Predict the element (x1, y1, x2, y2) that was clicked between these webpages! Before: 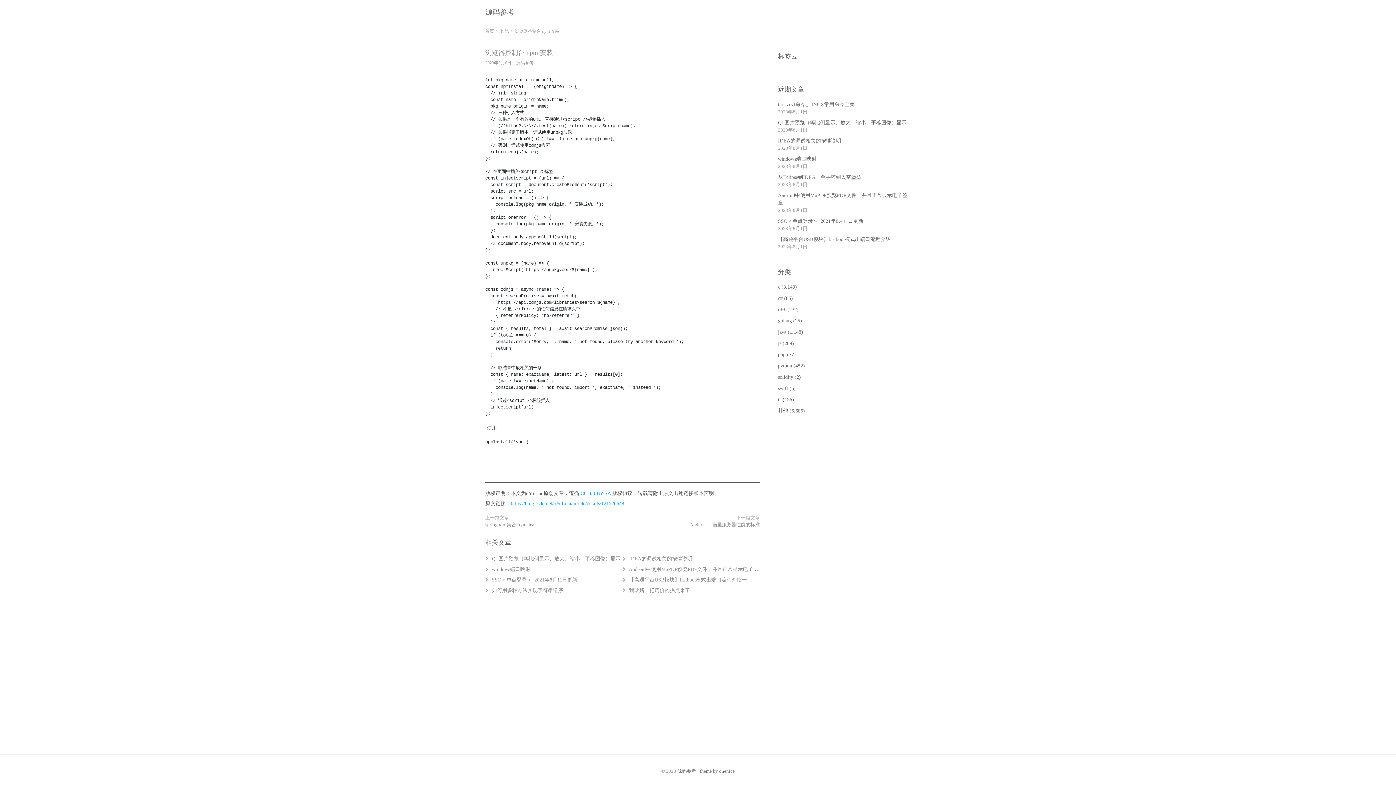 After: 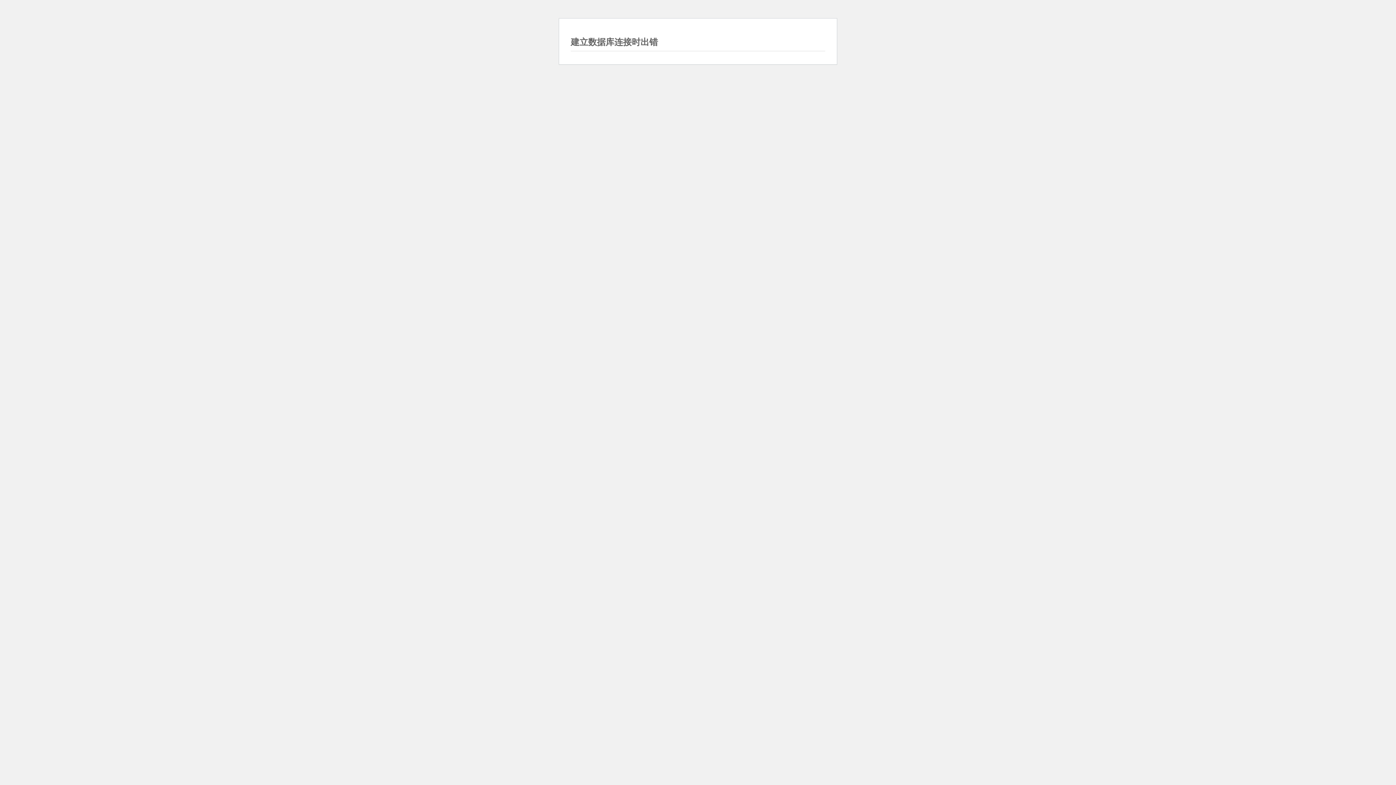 Action: label: c++ bbox: (778, 306, 786, 312)